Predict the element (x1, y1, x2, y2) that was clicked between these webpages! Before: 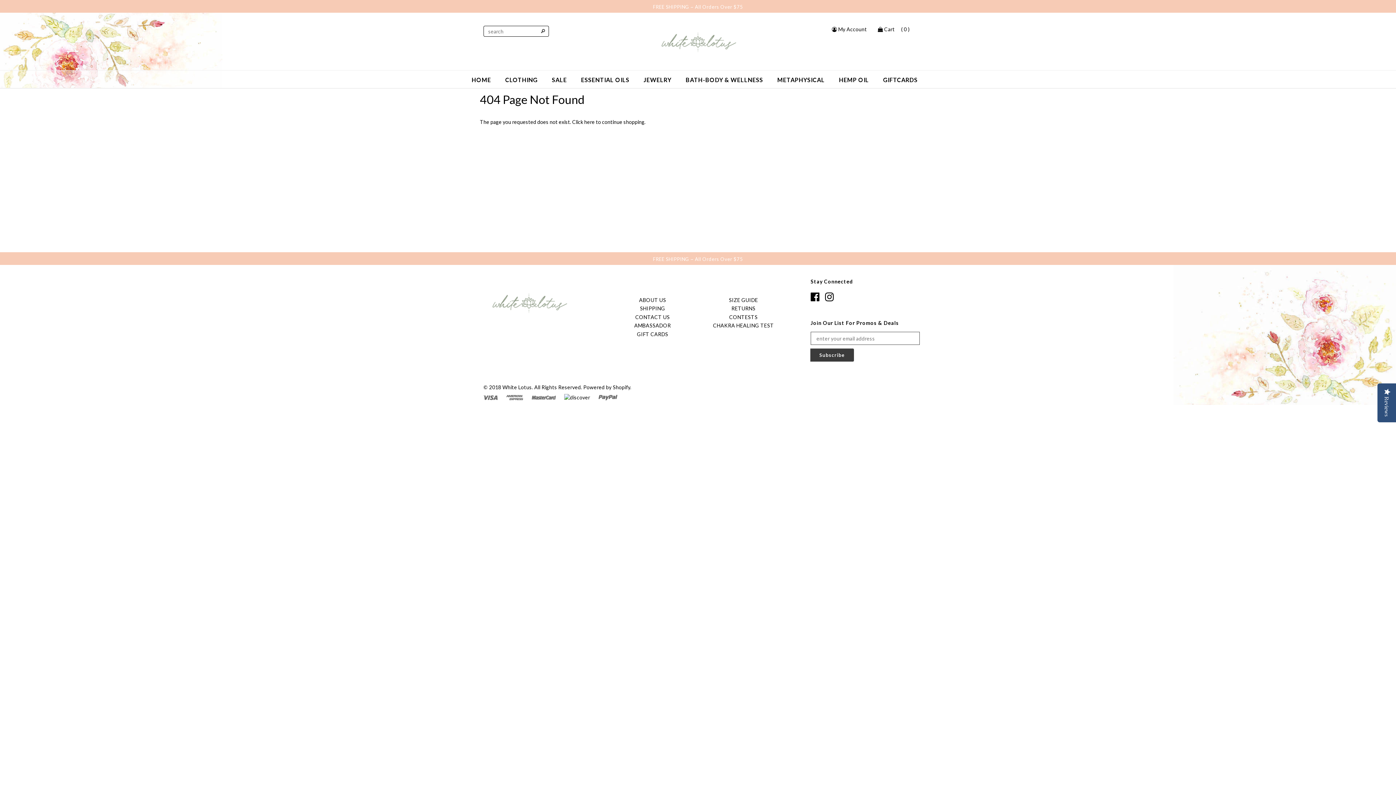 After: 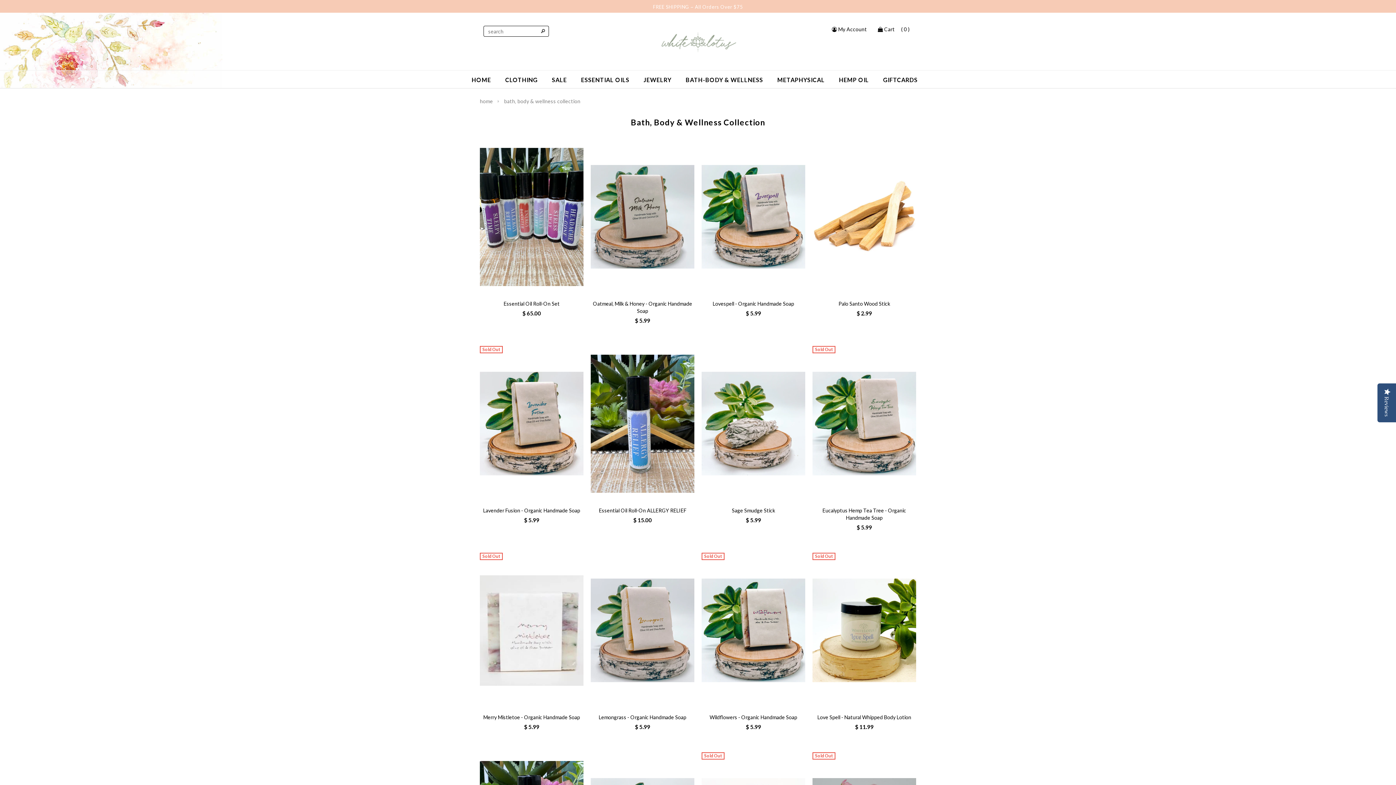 Action: label: BATH-BODY & WELLNESS bbox: (685, 76, 763, 83)